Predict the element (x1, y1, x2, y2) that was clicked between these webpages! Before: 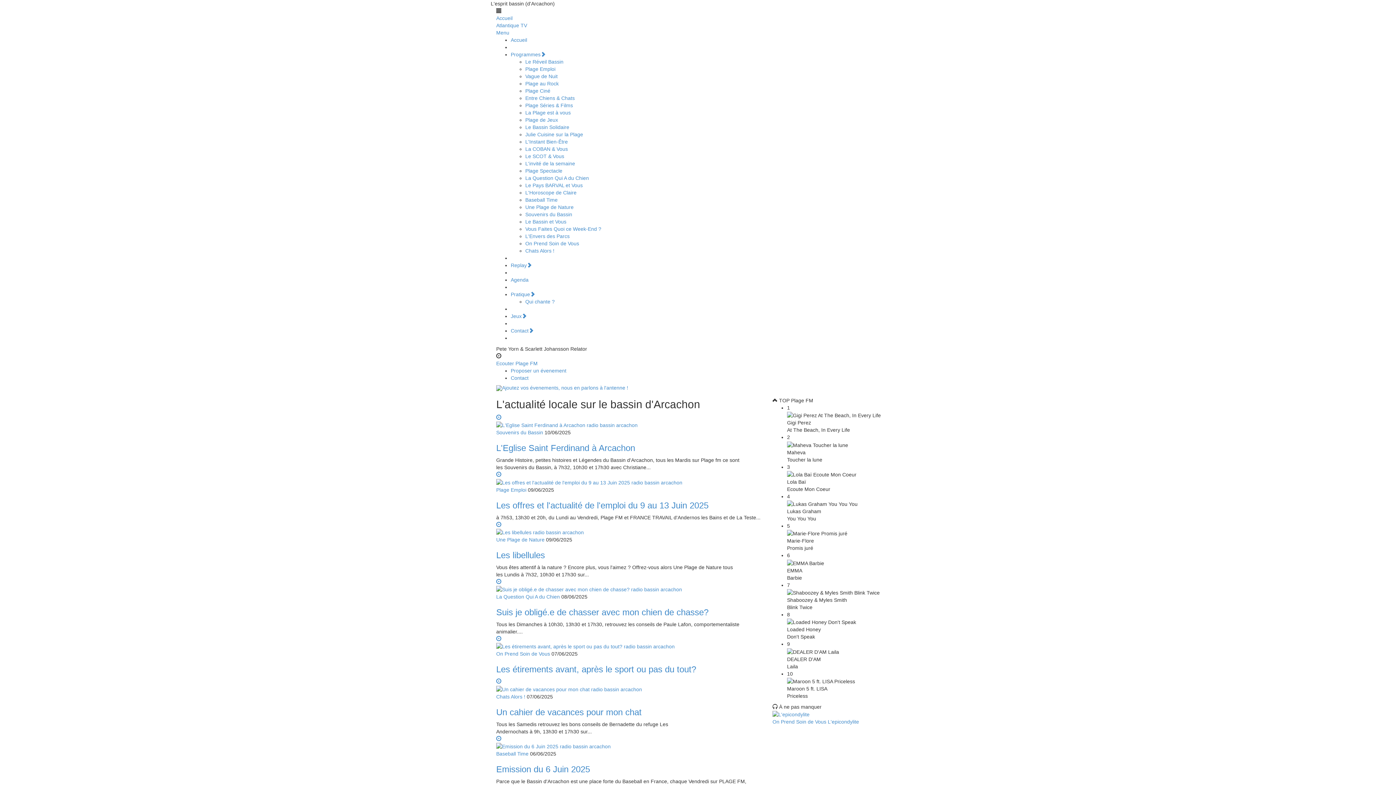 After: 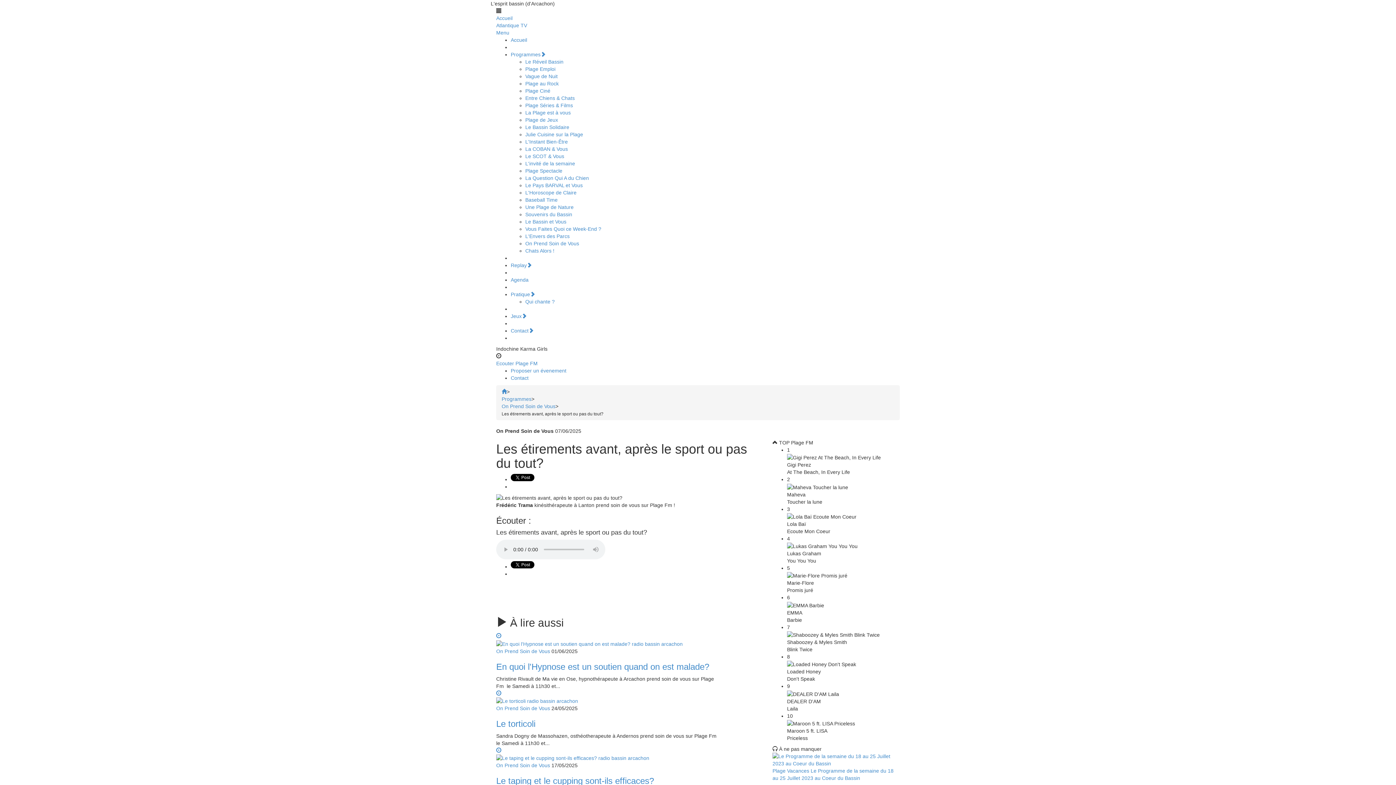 Action: bbox: (496, 635, 761, 649)